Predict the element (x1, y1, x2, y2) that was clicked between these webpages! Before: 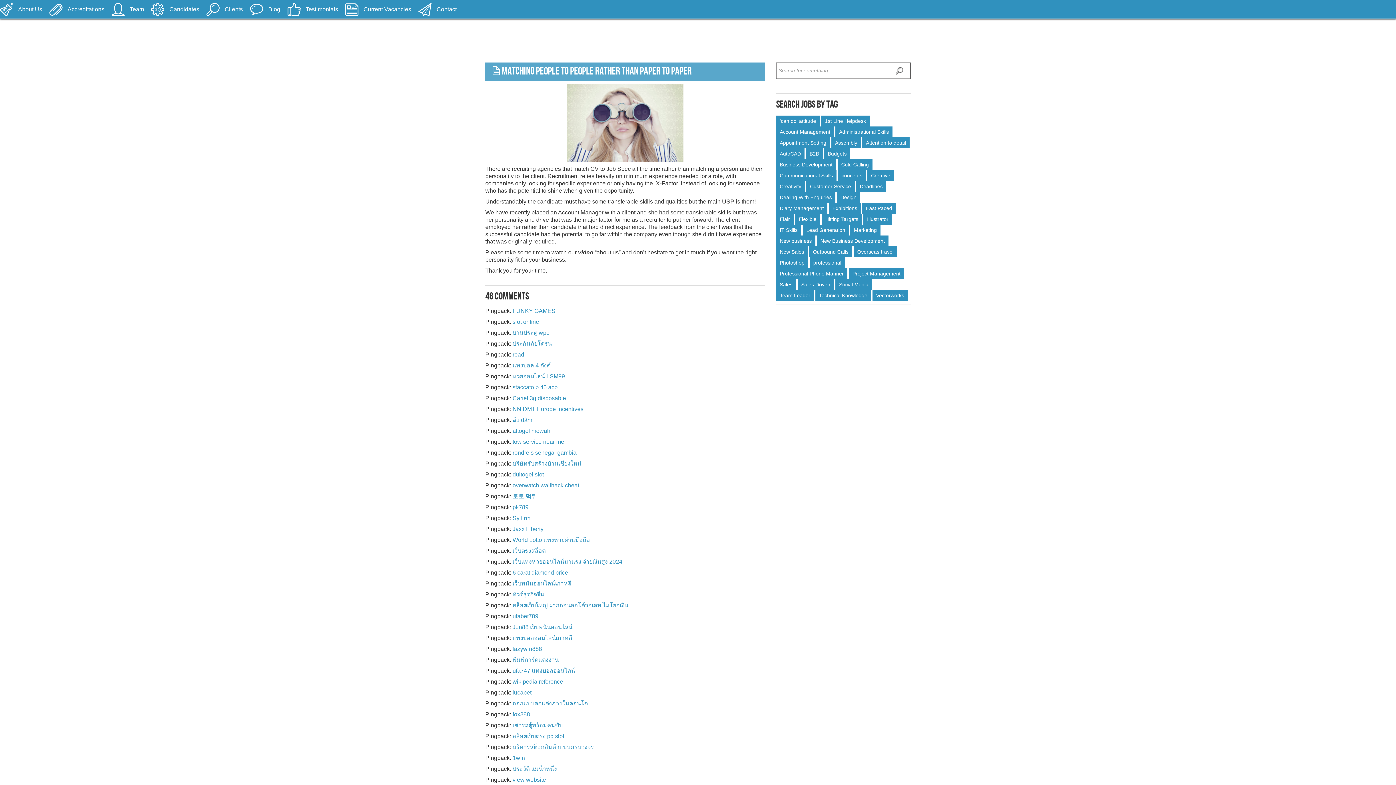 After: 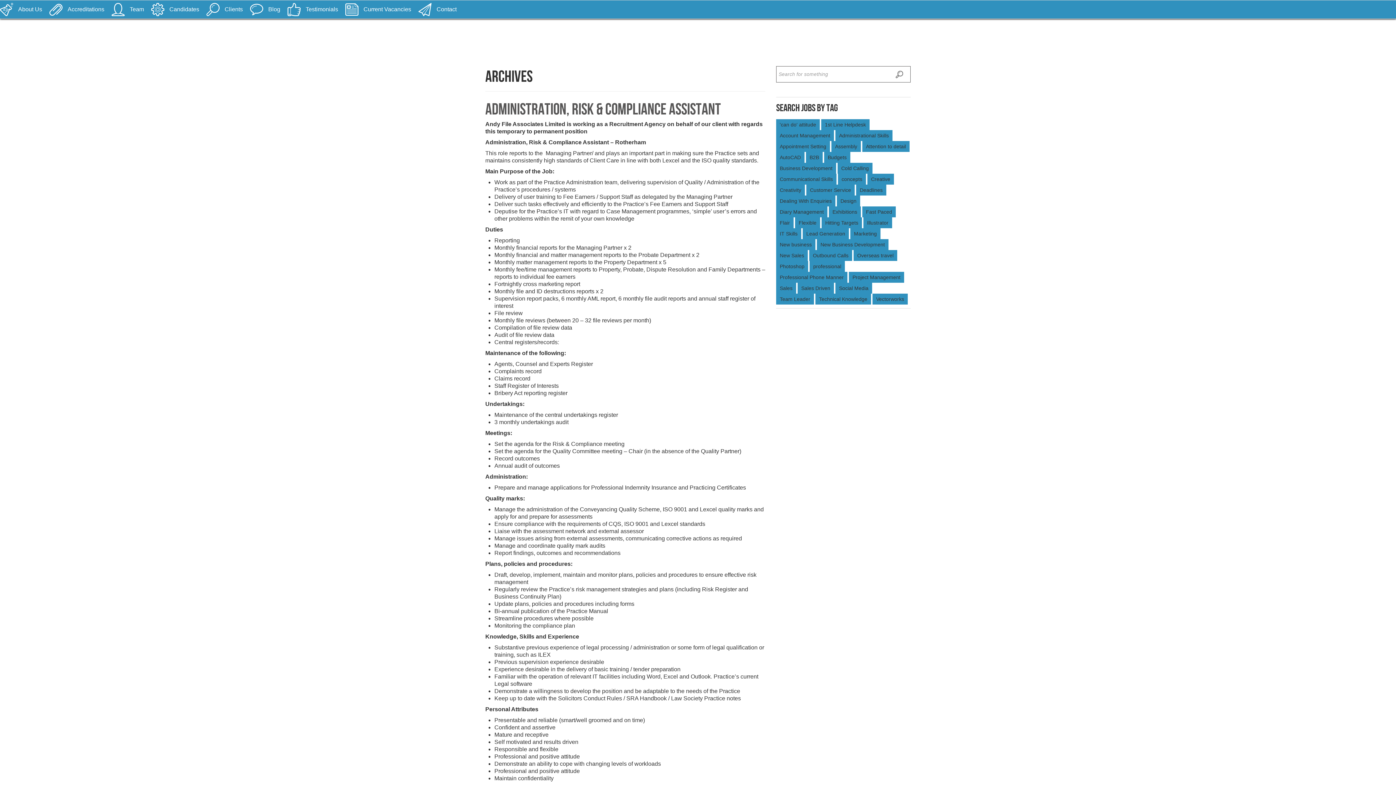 Action: bbox: (856, 181, 886, 192) label: Deadlines (55 items)